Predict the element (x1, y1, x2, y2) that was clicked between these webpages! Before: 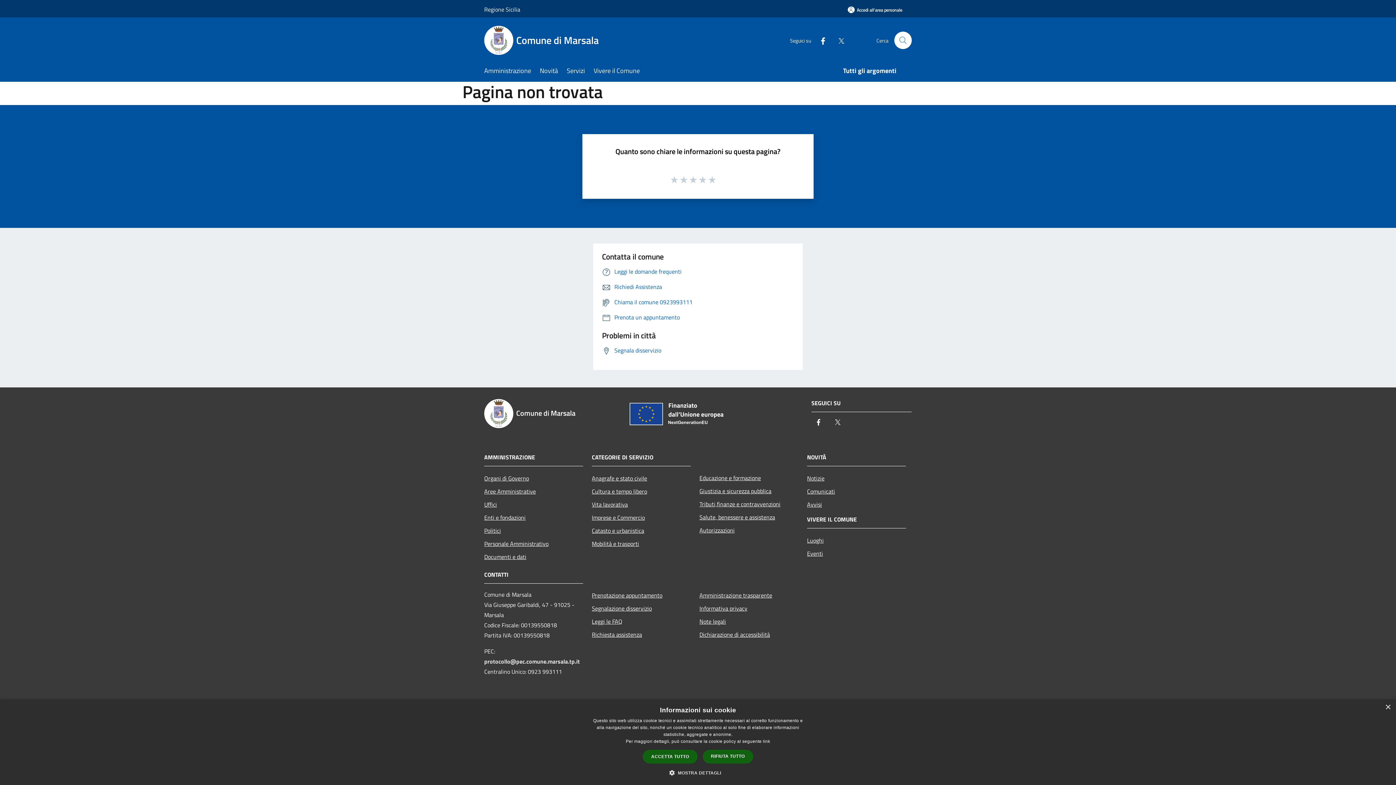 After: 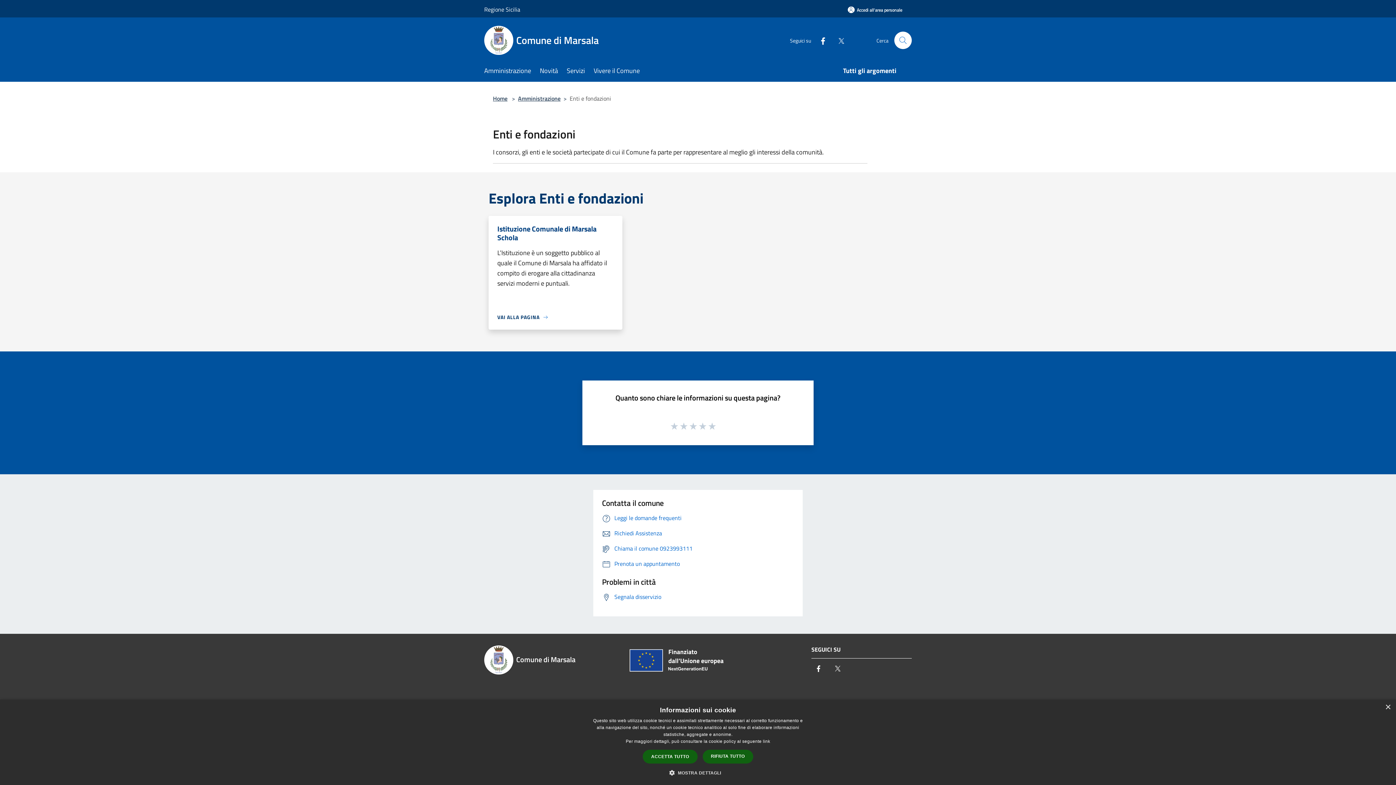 Action: bbox: (484, 511, 583, 524) label: Enti e fondazioni